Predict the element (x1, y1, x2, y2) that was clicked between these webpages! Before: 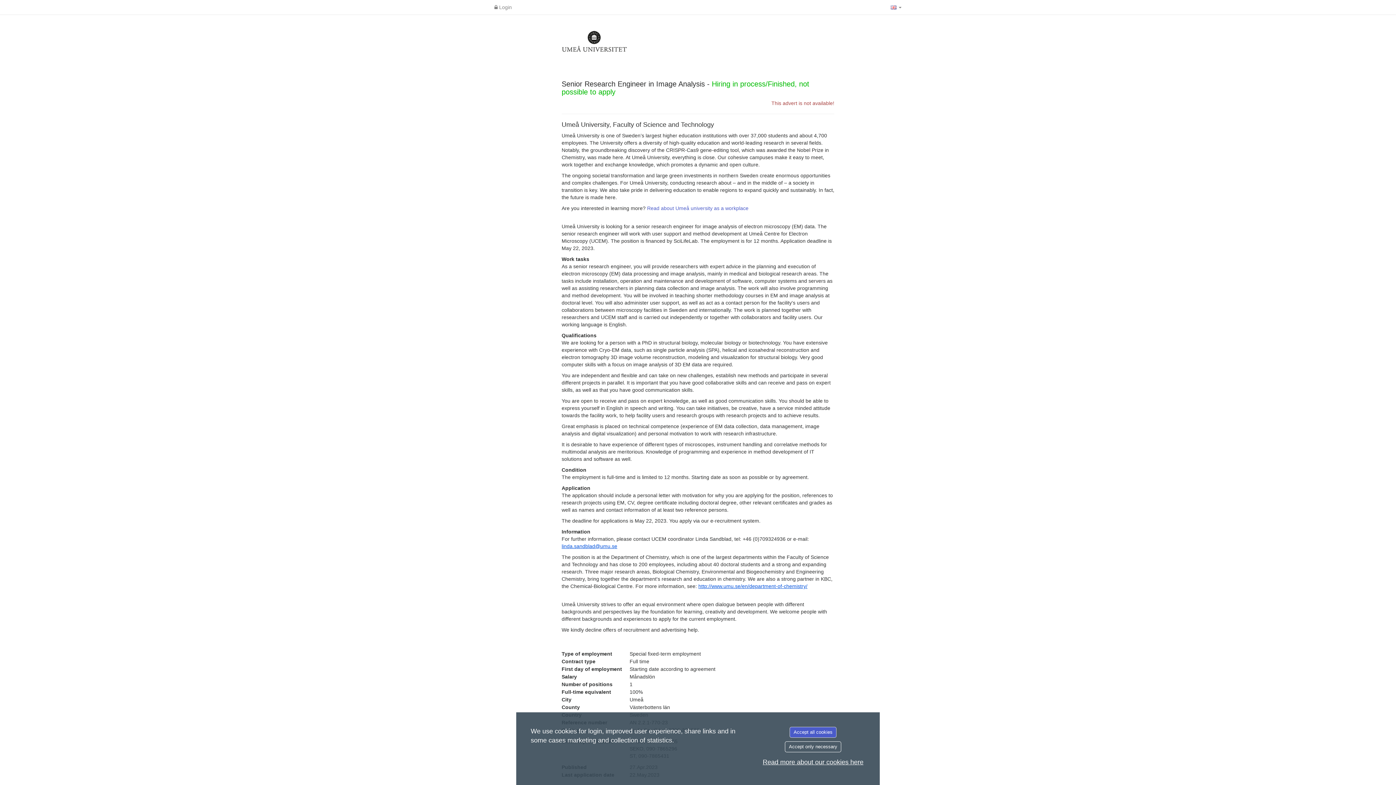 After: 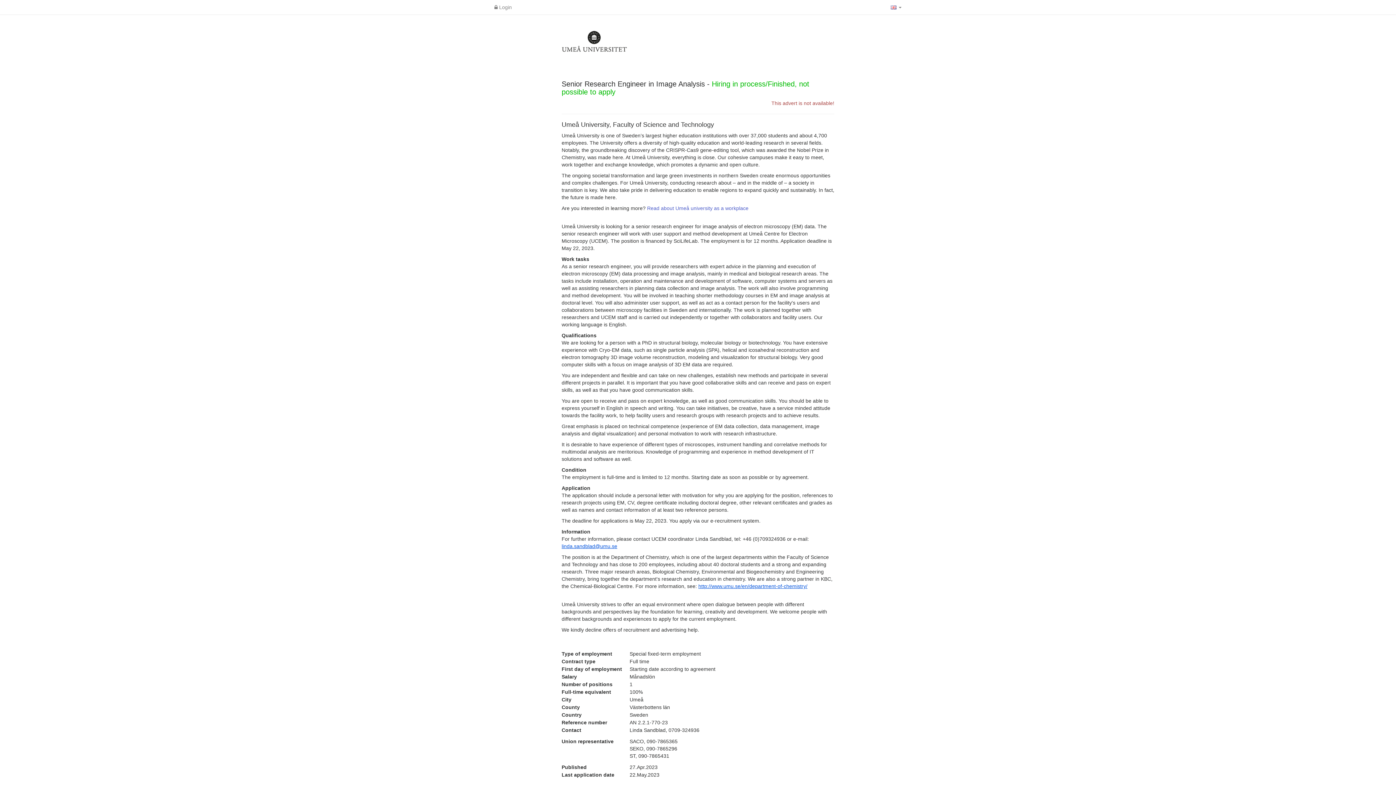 Action: bbox: (789, 727, 836, 738) label: Accept all cookies